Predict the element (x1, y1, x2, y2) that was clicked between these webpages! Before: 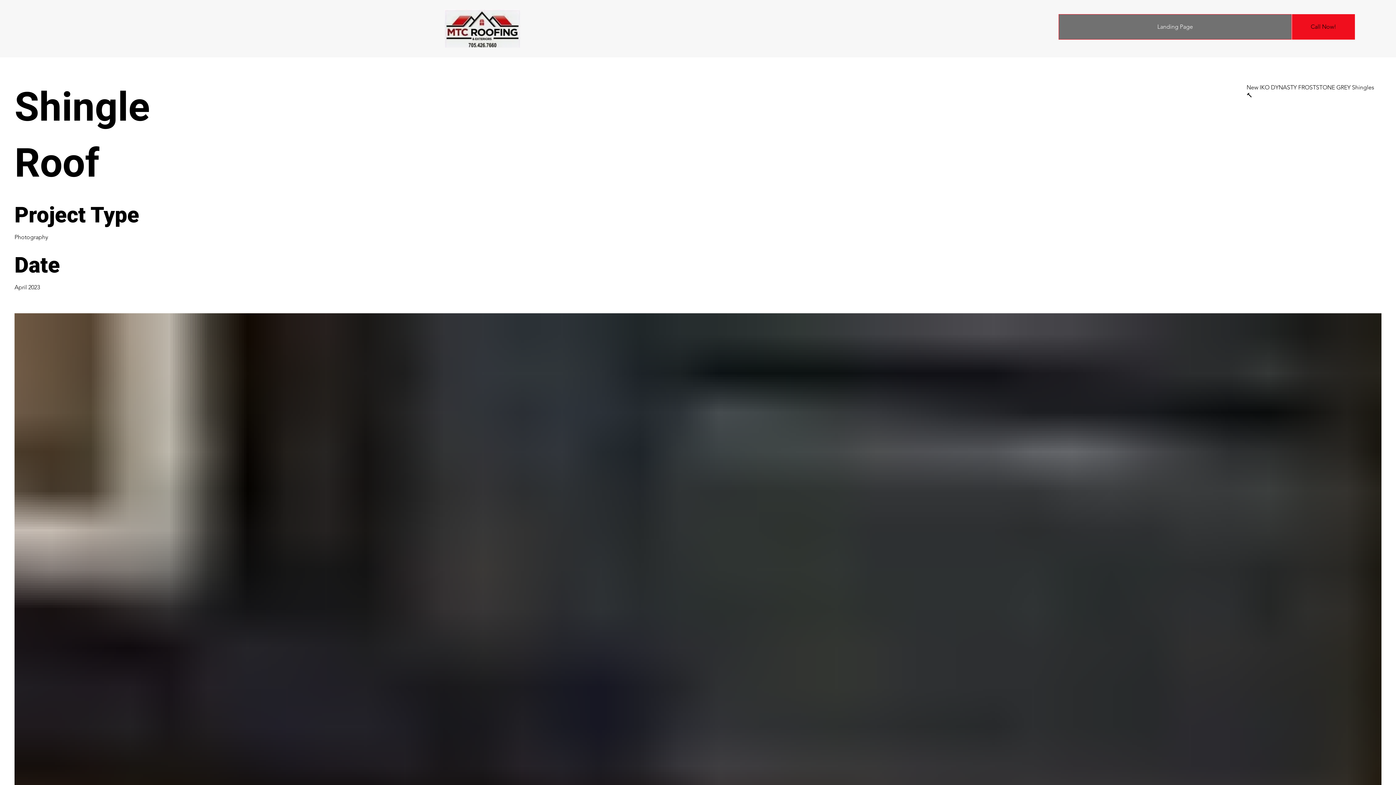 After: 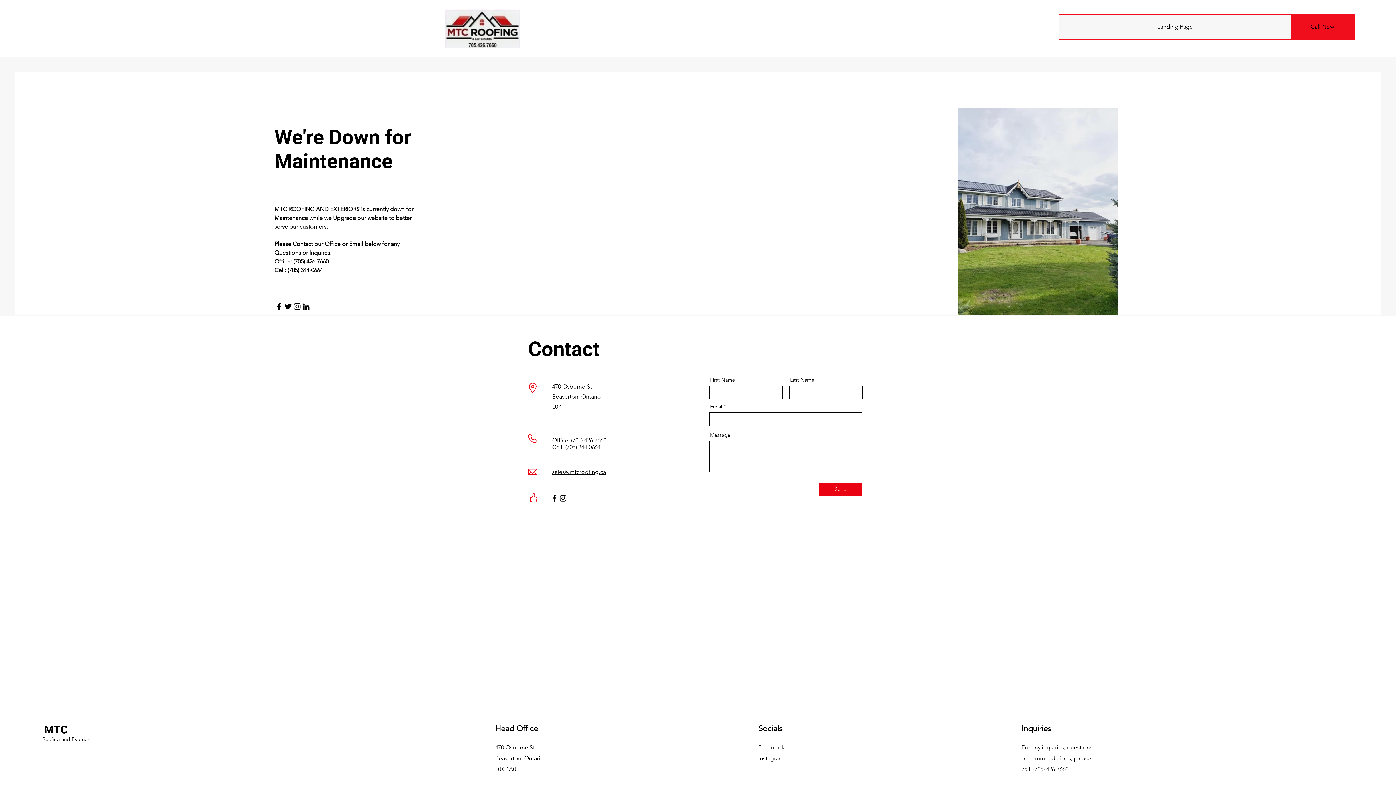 Action: label: Landing Page bbox: (1059, 14, 1291, 39)